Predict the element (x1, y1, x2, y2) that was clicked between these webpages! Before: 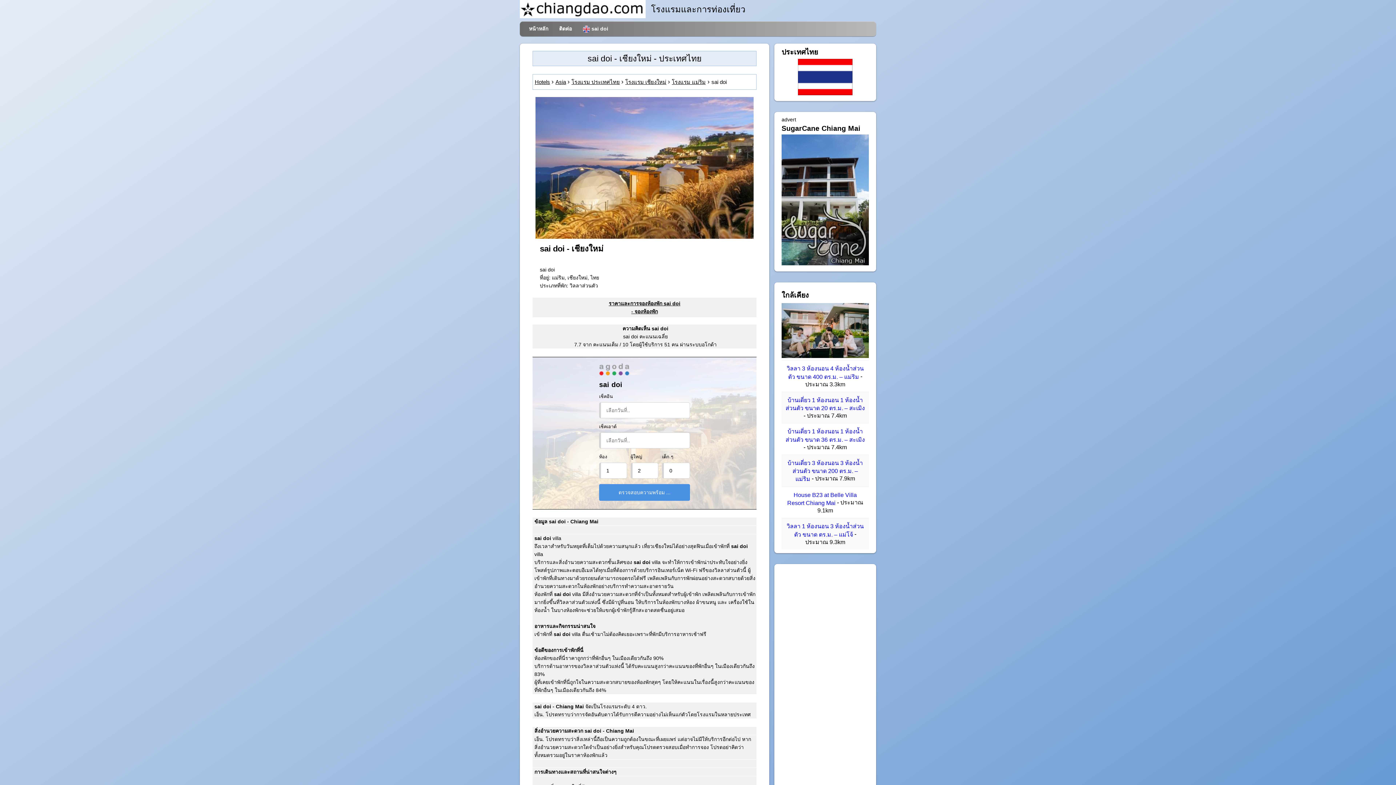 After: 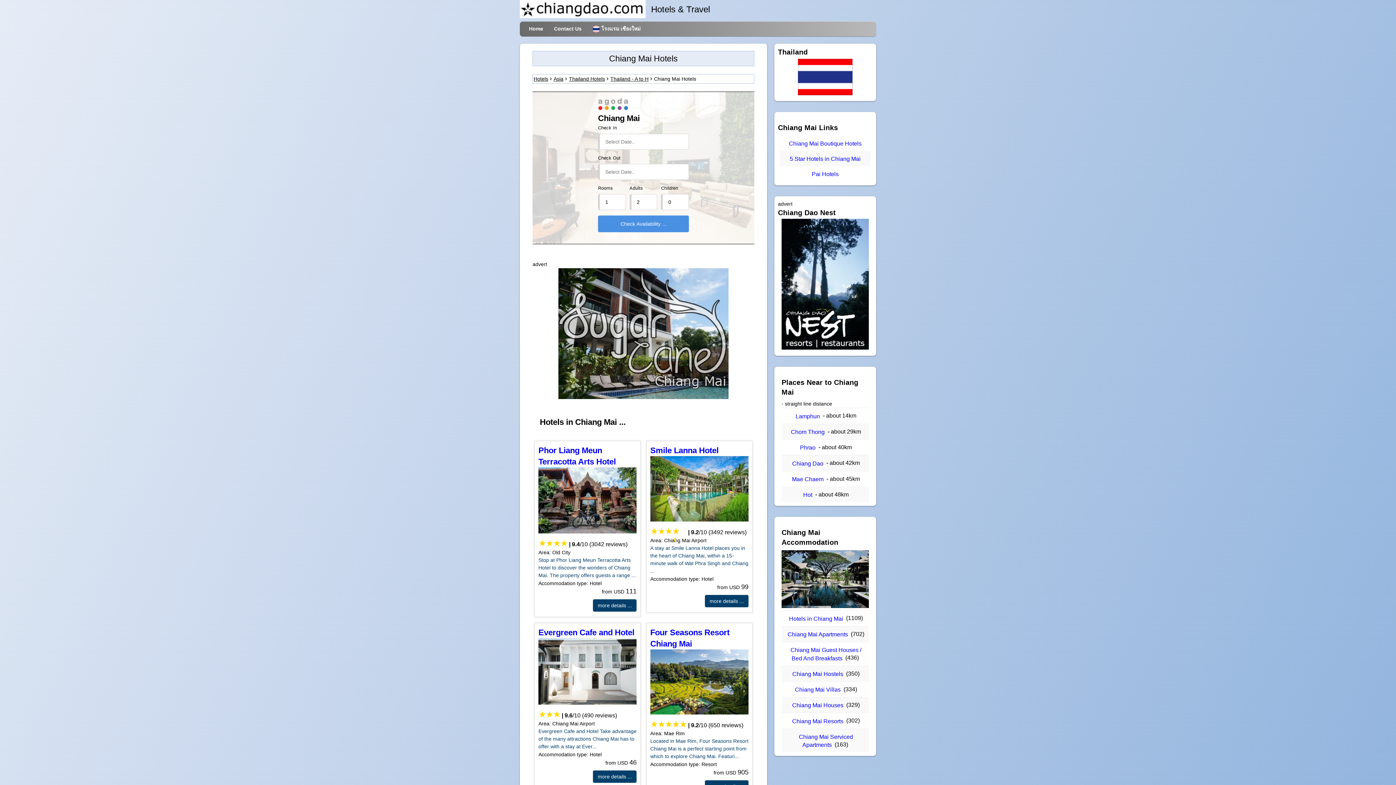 Action: label: โรงแรม เชียงใหม่ bbox: (625, 78, 666, 85)